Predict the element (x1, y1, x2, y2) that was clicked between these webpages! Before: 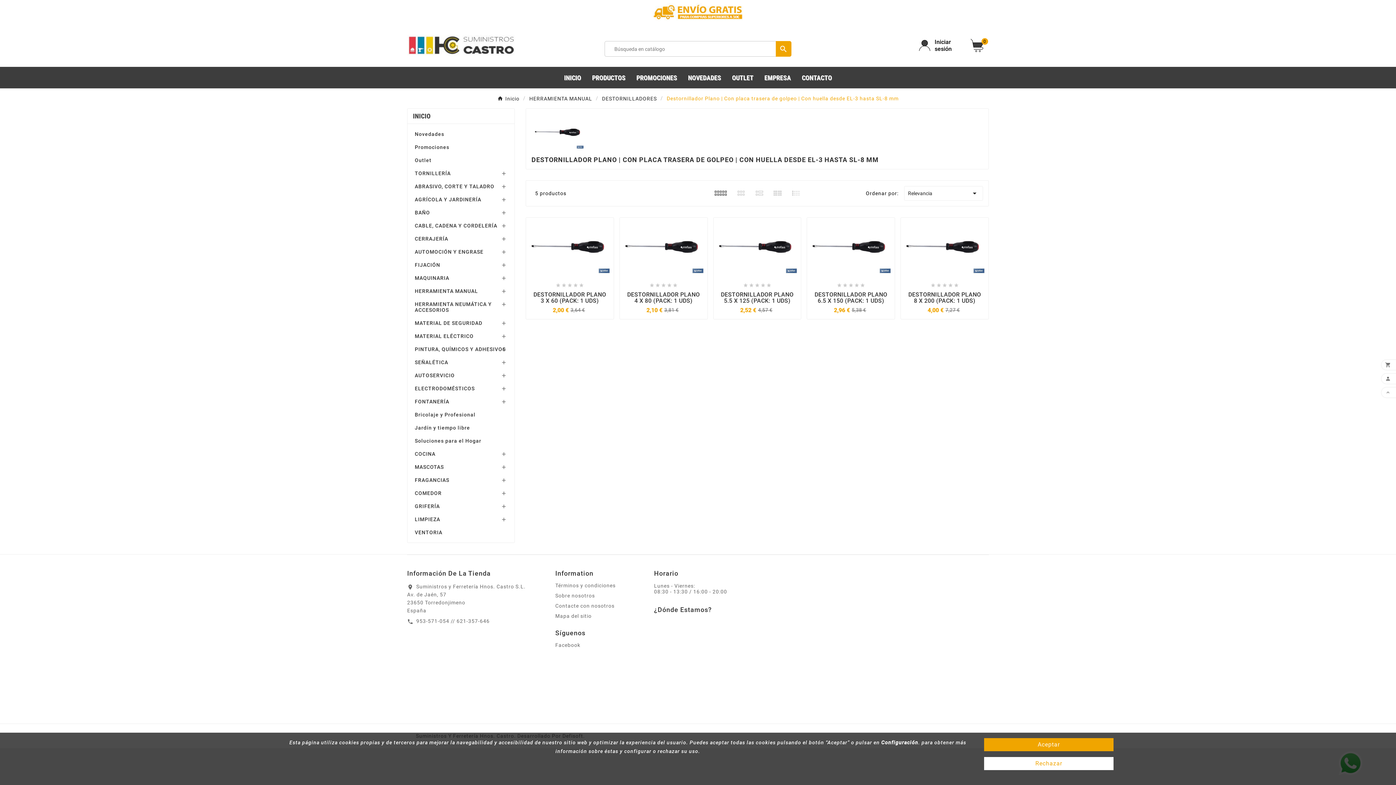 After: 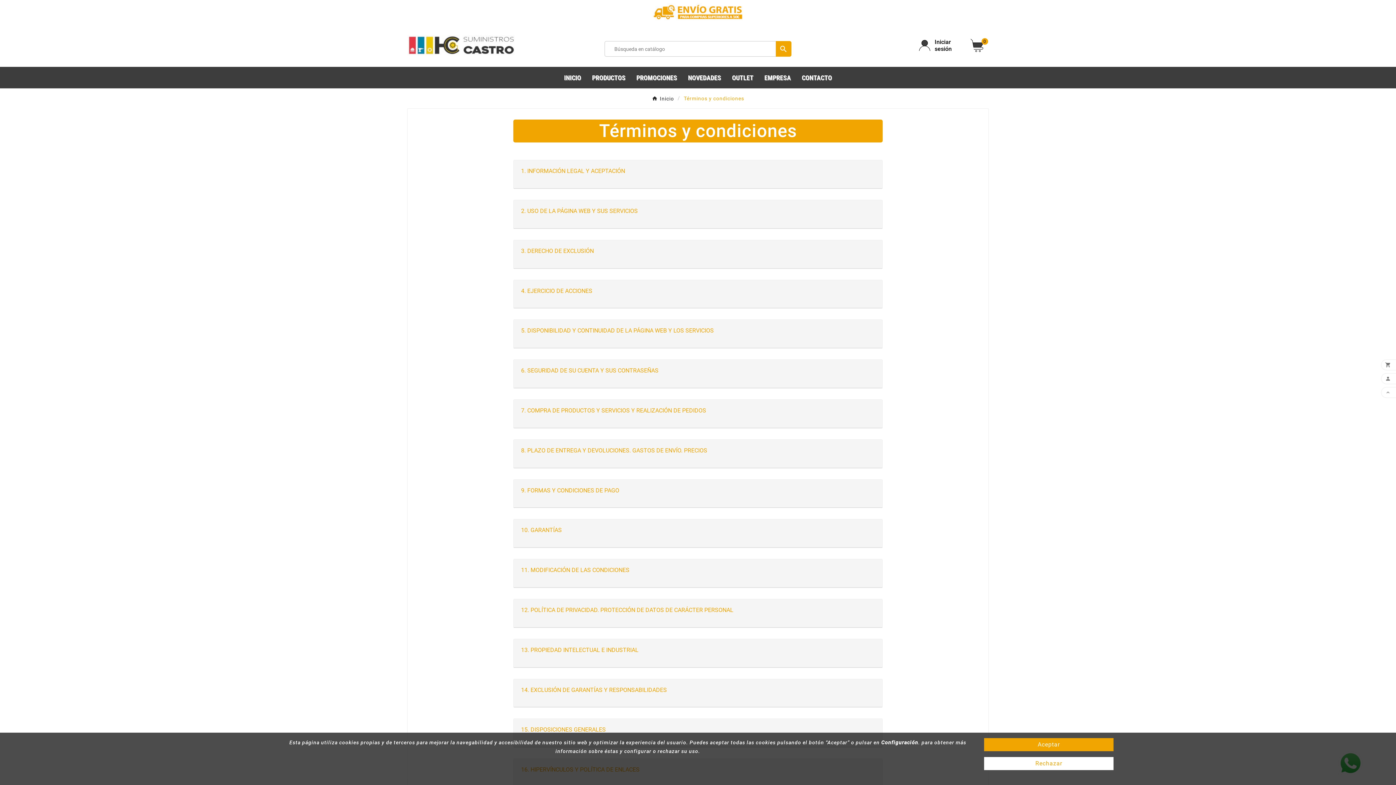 Action: label: Términos y condiciones bbox: (555, 583, 615, 588)